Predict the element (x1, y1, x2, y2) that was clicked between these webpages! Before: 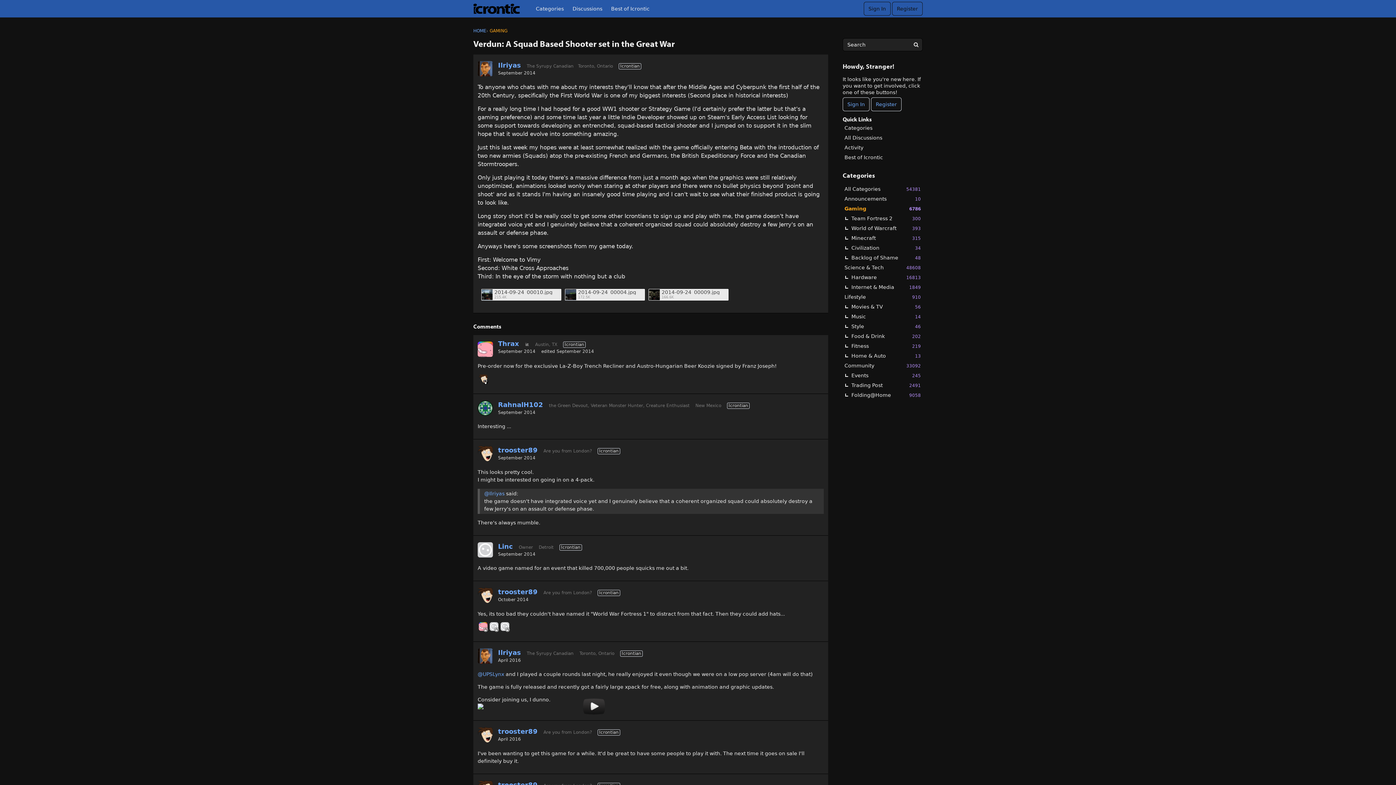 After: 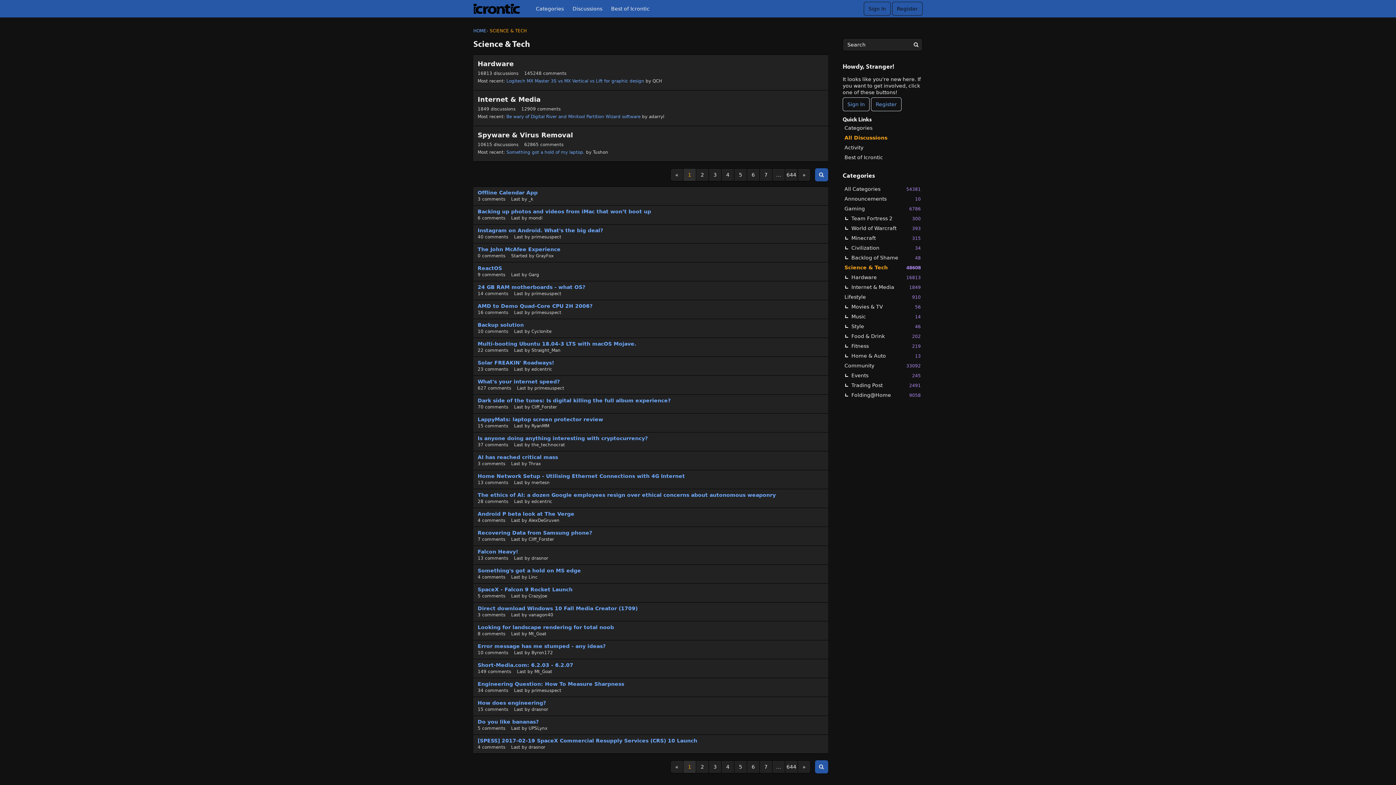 Action: bbox: (842, 262, 922, 272) label: 48608
Science & Tech